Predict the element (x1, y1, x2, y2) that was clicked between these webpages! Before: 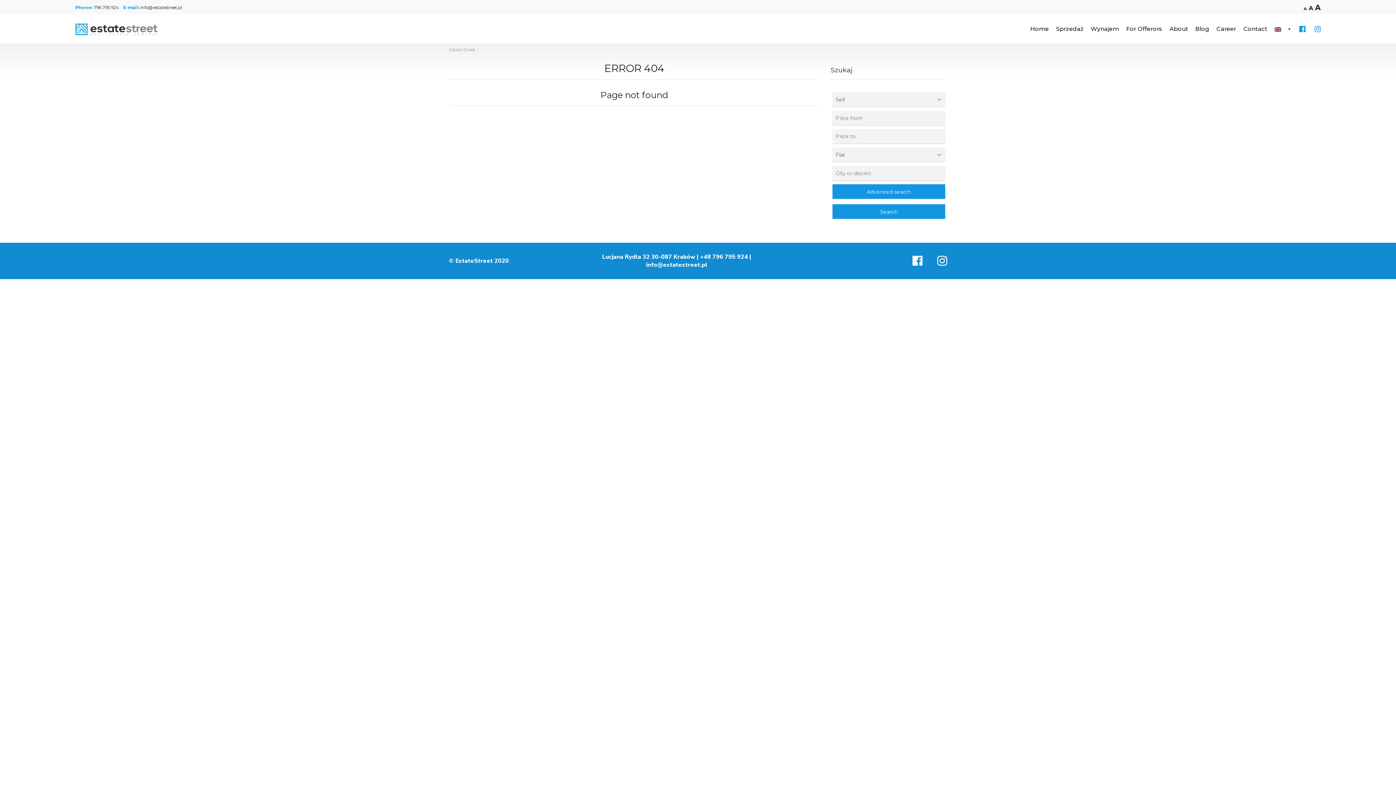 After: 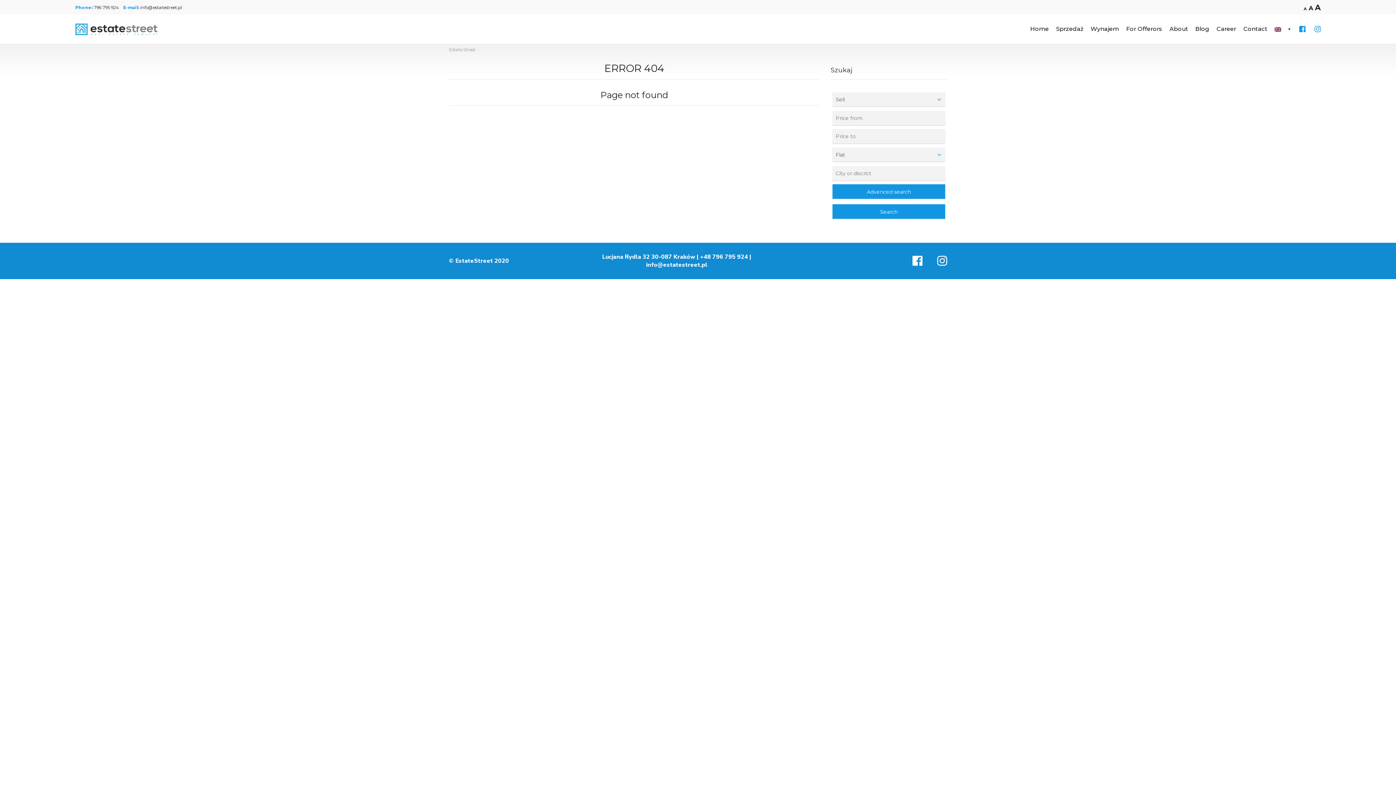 Action: label: 796 795 924 bbox: (93, 4, 118, 10)